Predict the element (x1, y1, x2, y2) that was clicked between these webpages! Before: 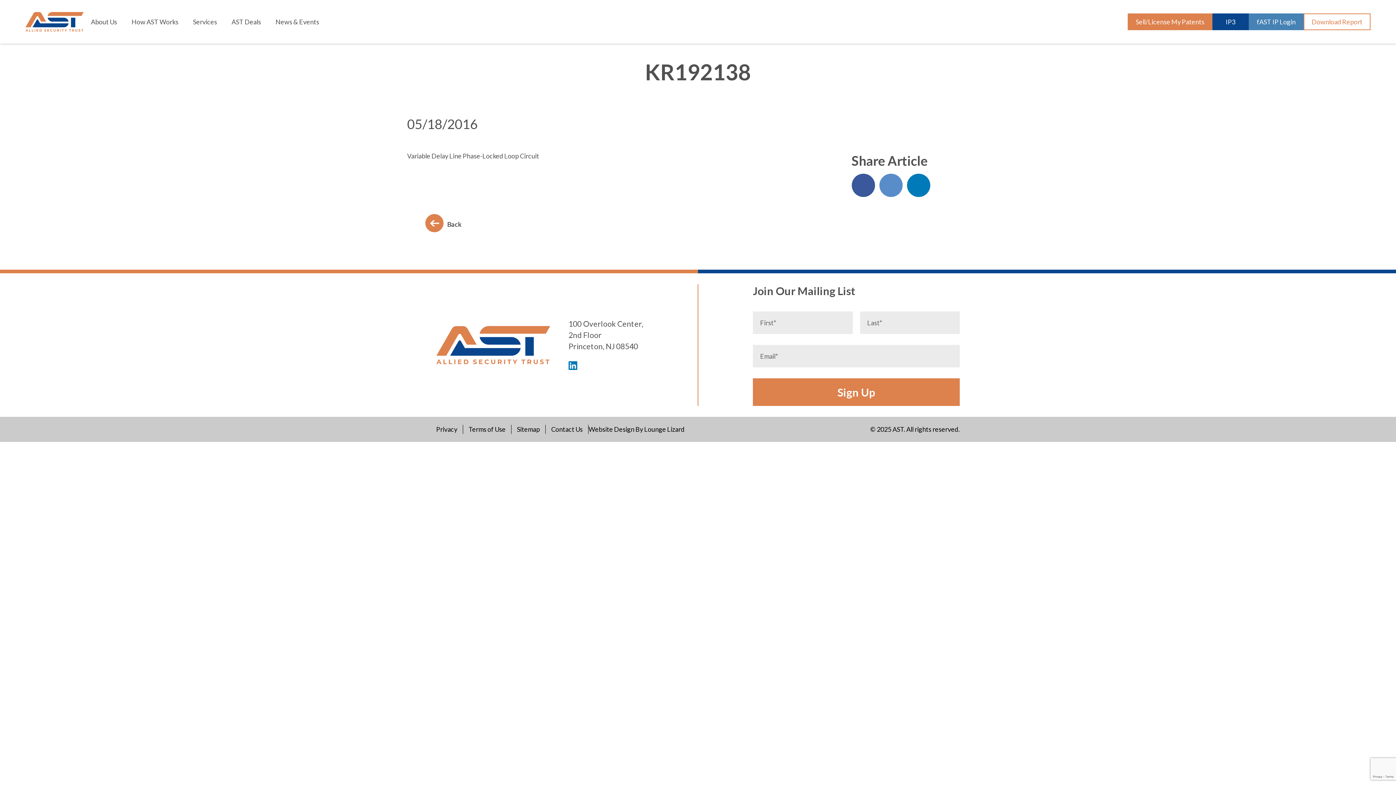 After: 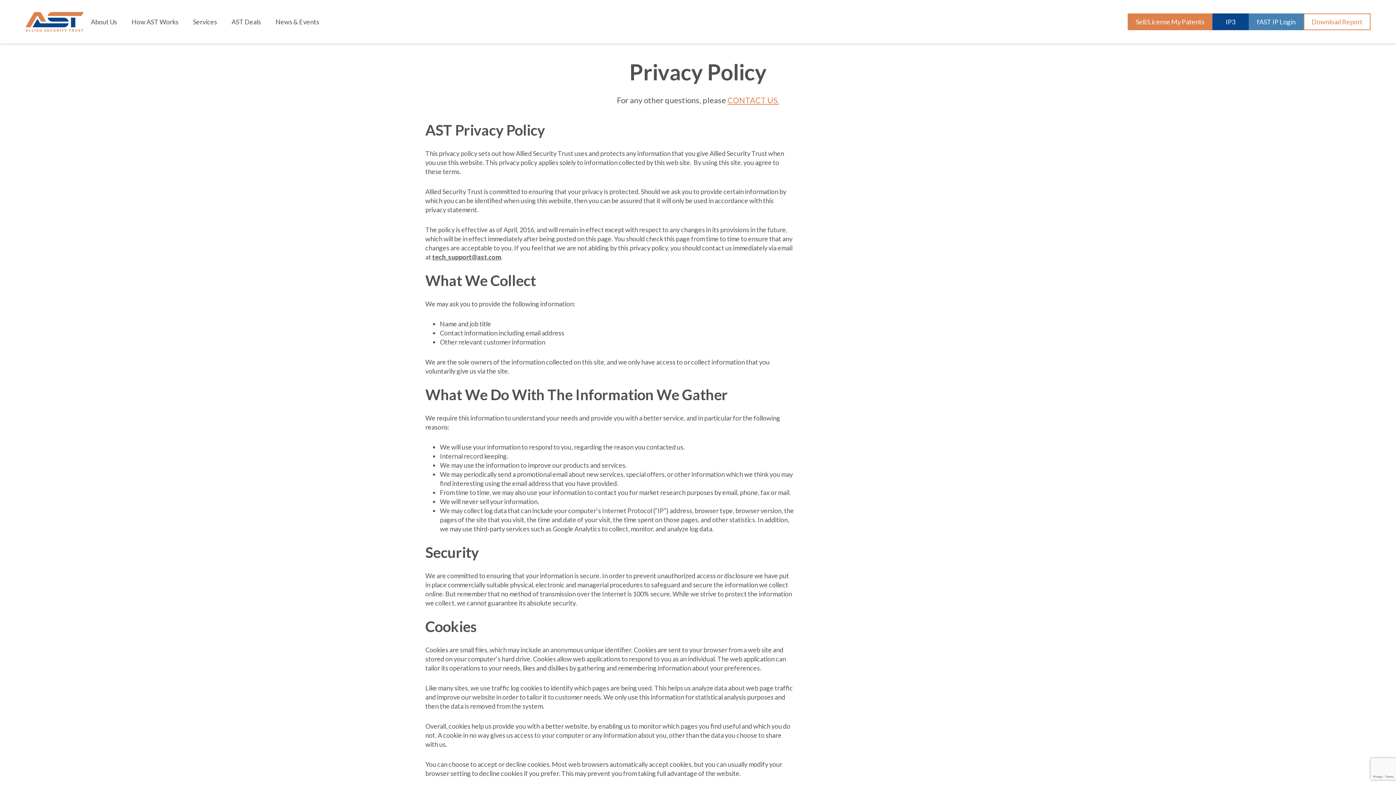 Action: bbox: (436, 425, 457, 433) label: Privacy